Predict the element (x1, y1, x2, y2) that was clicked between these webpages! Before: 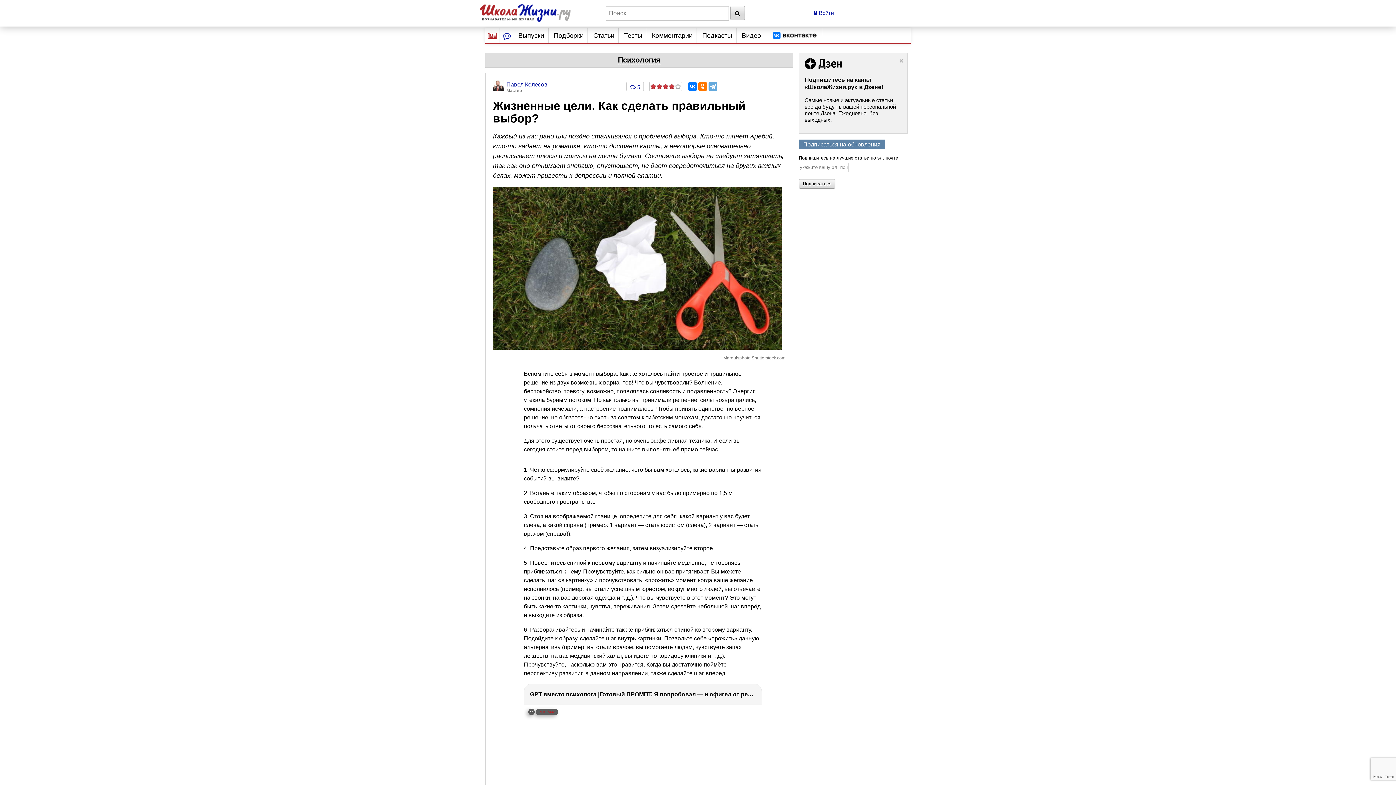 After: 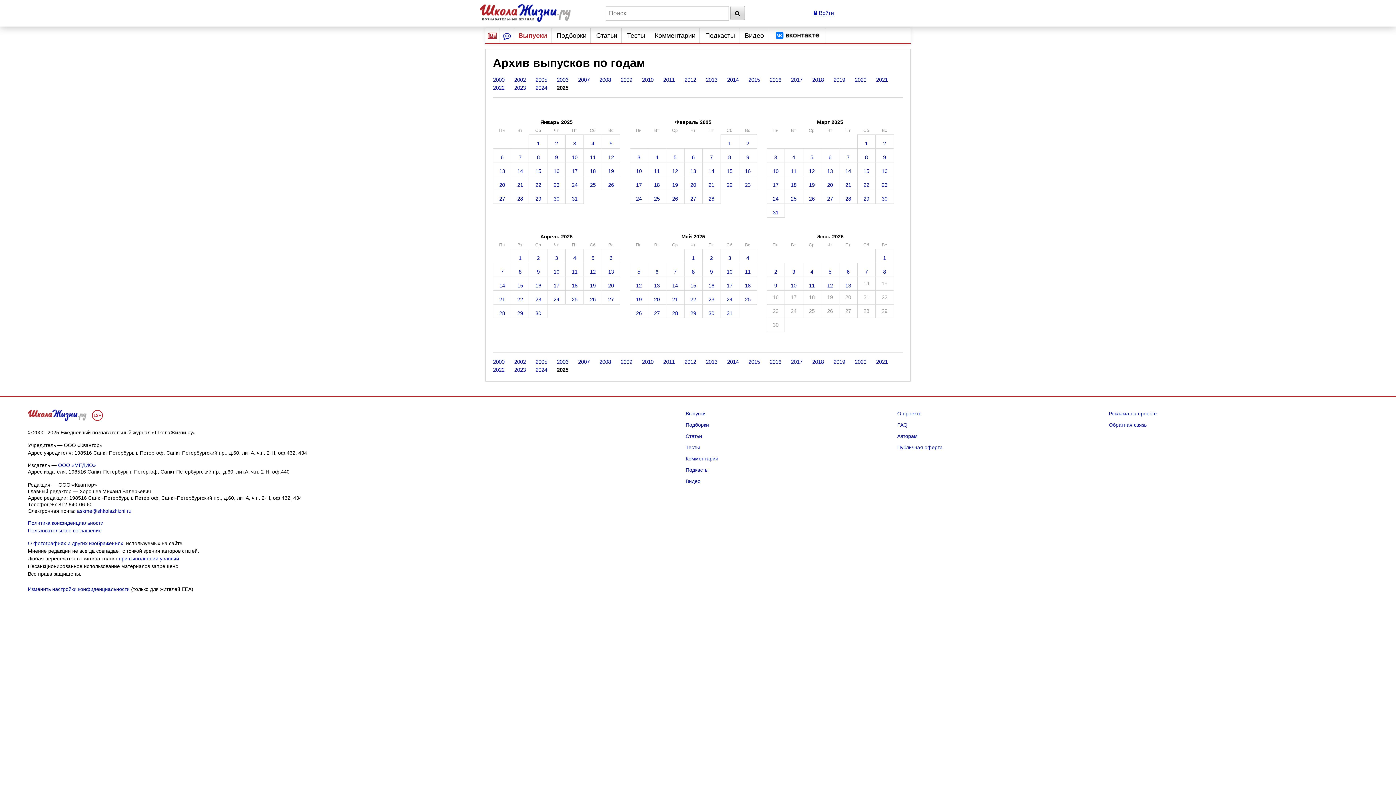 Action: label: Выпуски bbox: (518, 28, 544, 42)